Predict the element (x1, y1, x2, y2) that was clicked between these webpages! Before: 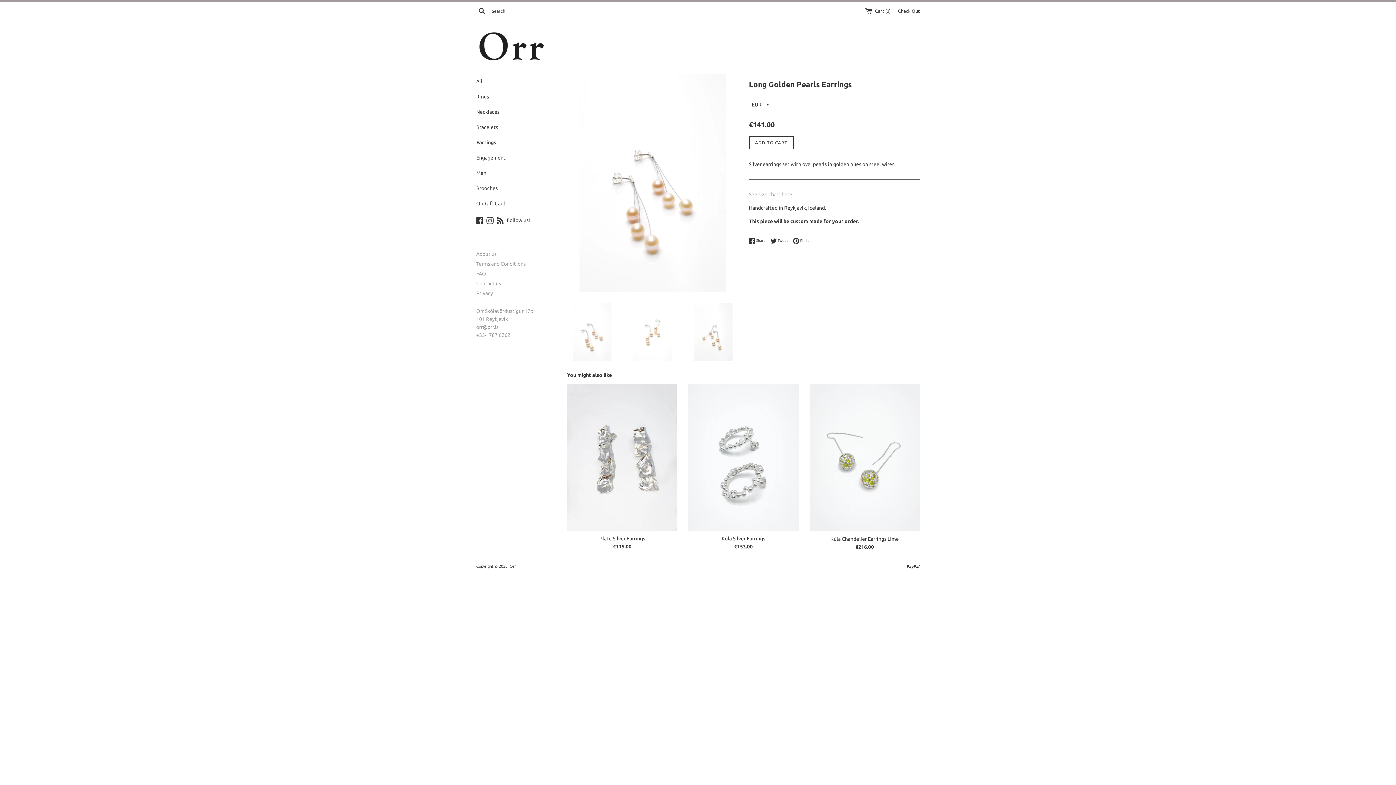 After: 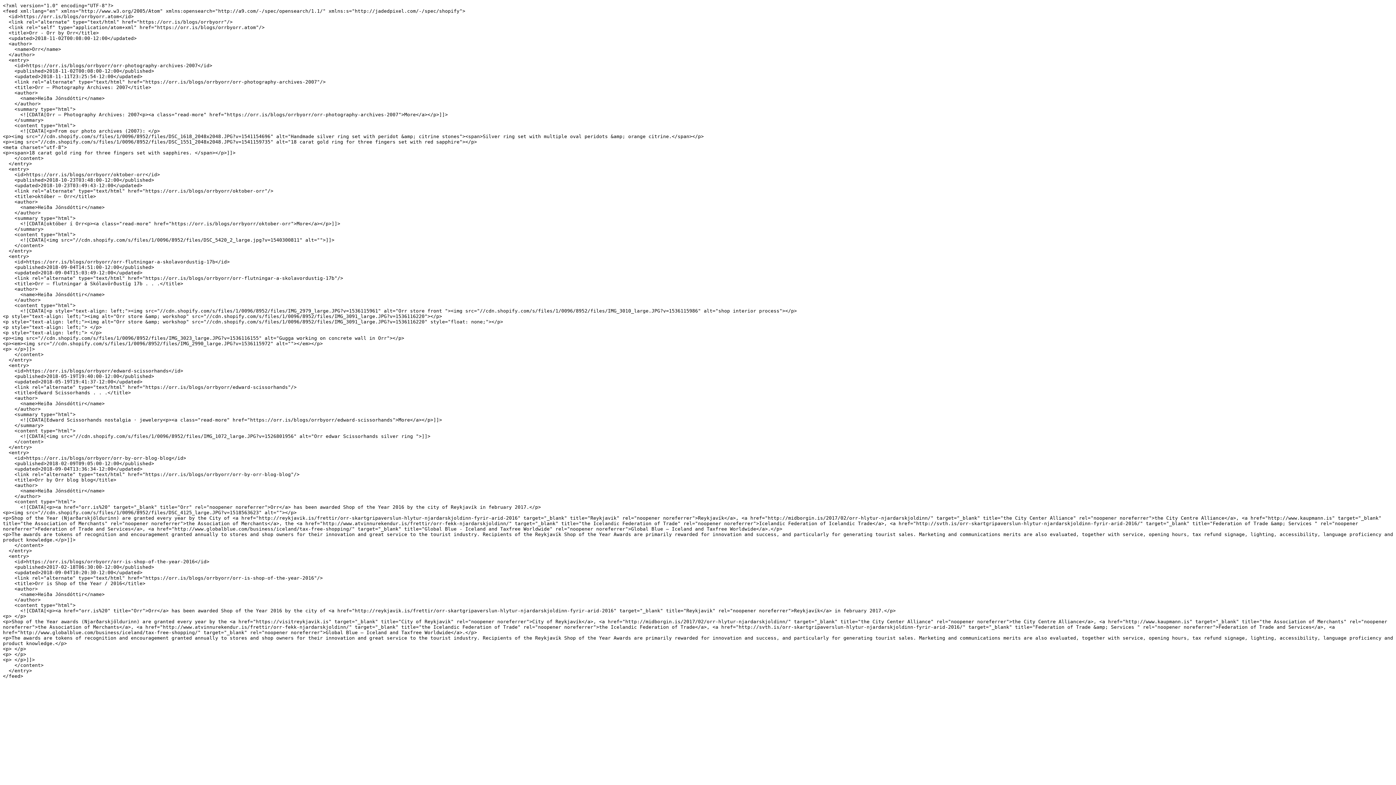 Action: bbox: (496, 236, 504, 242) label: Blog